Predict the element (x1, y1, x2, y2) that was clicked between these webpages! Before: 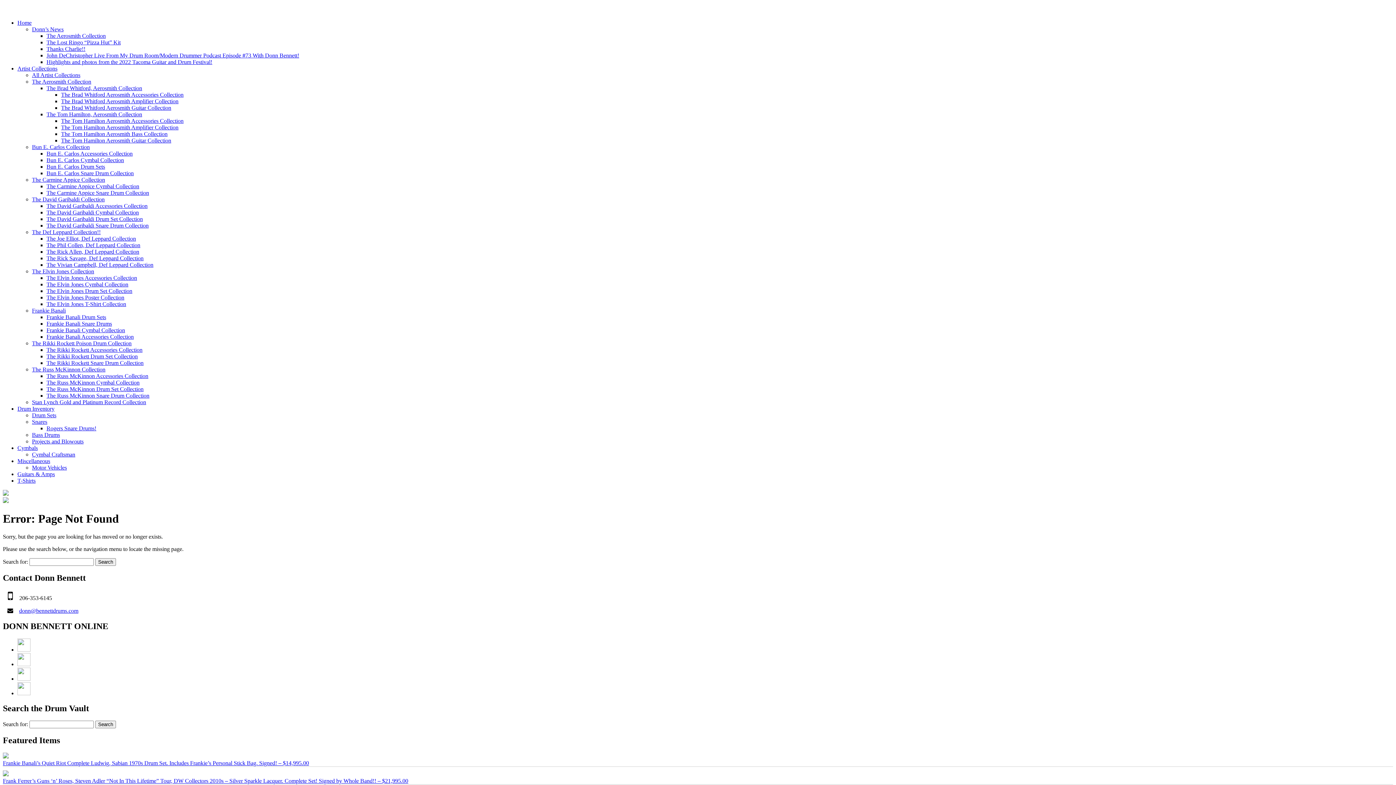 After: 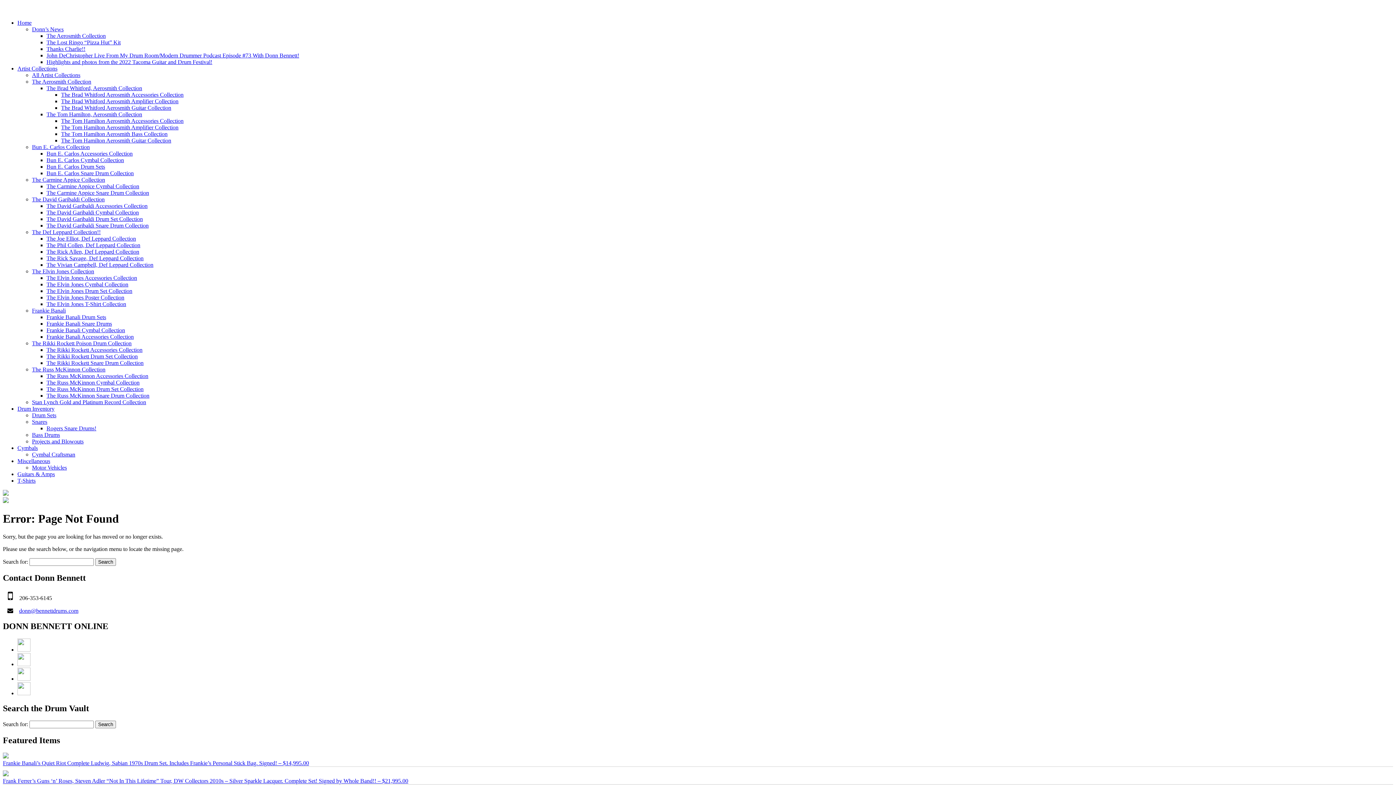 Action: bbox: (17, 675, 30, 682)